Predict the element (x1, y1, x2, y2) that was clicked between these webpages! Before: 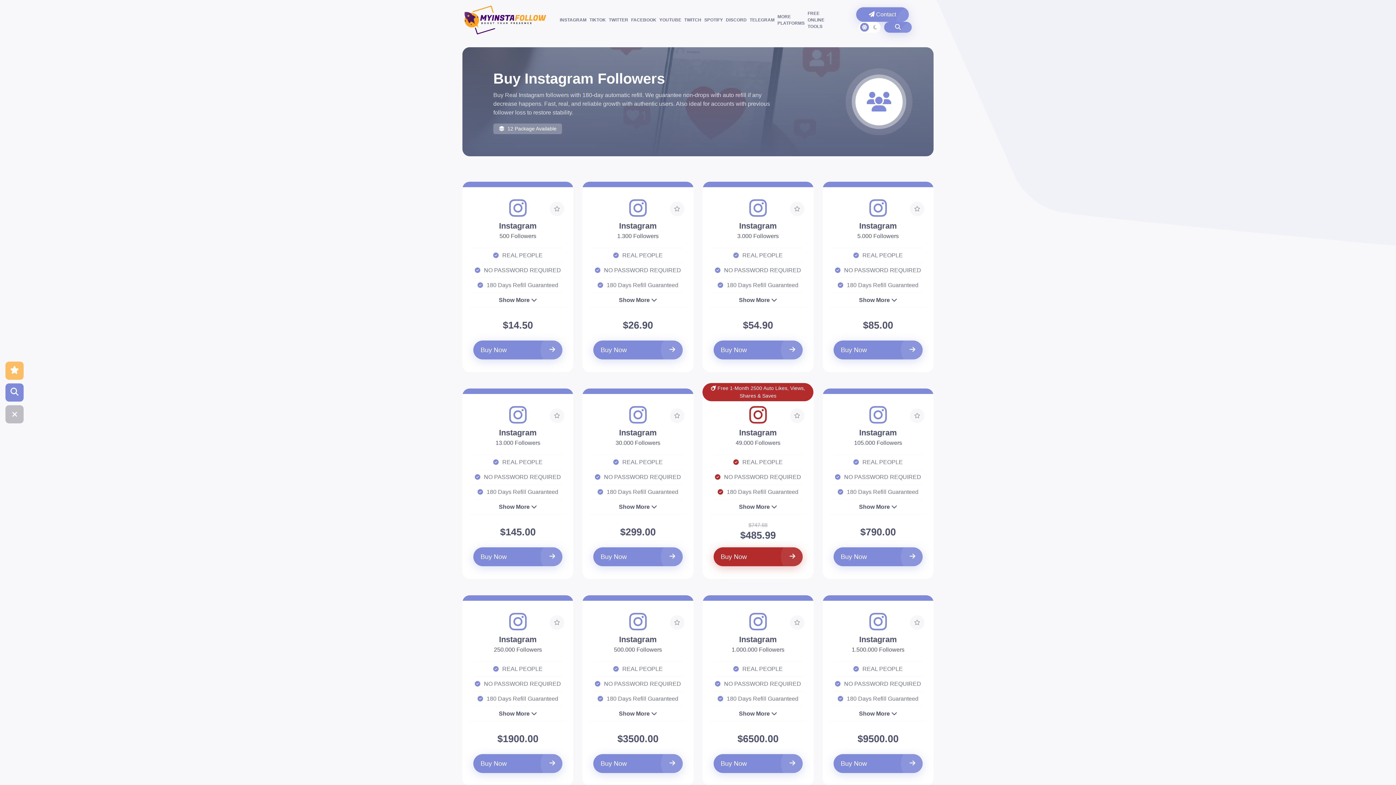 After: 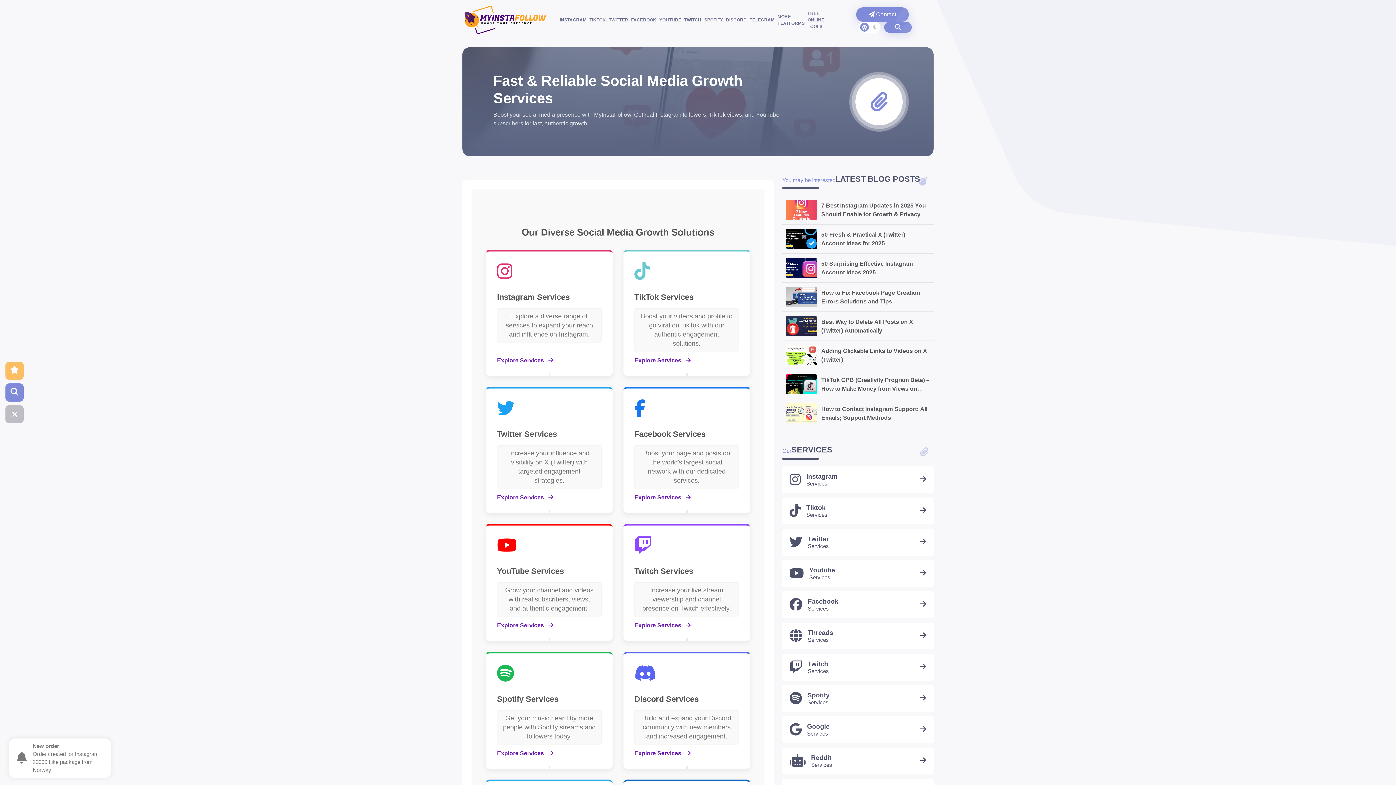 Action: label: MORE PLATFORMS bbox: (777, 13, 805, 26)